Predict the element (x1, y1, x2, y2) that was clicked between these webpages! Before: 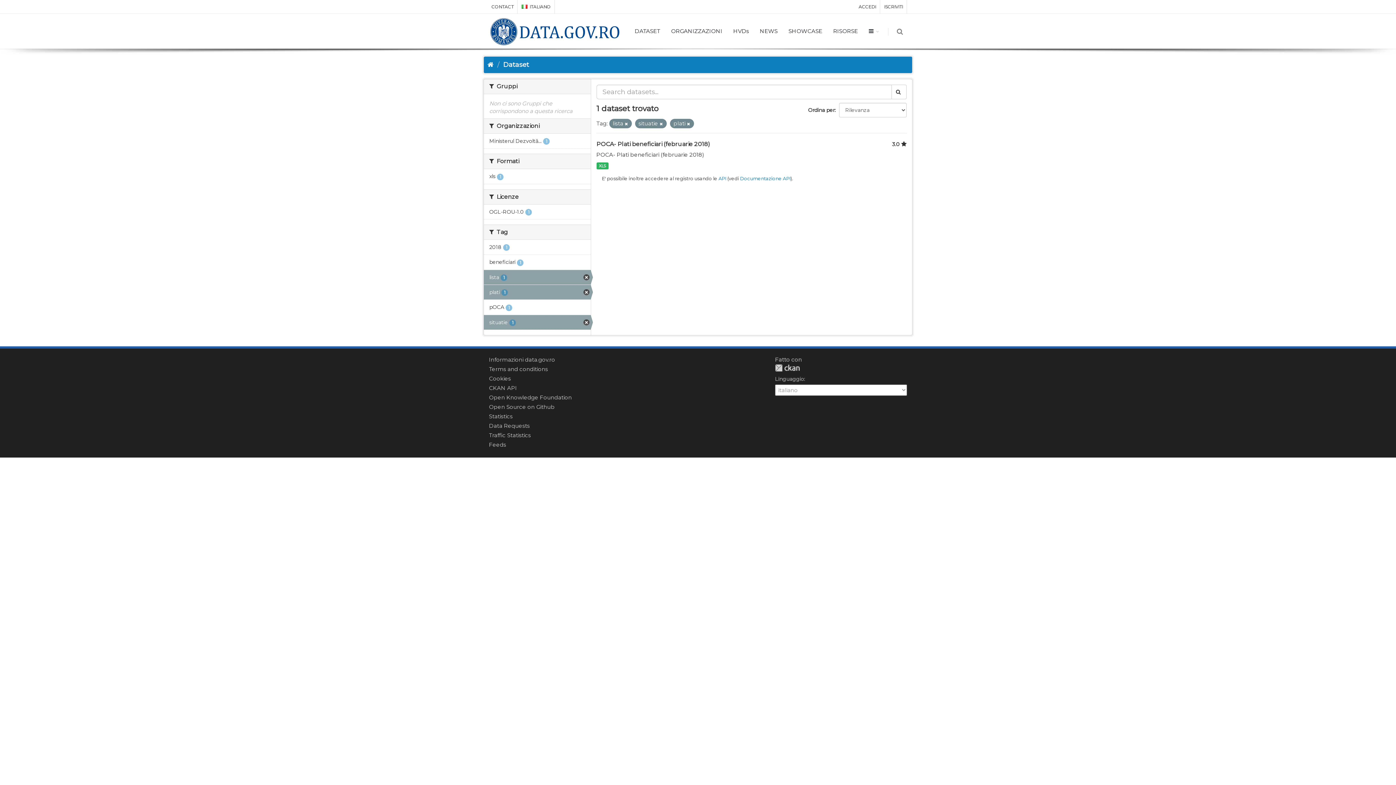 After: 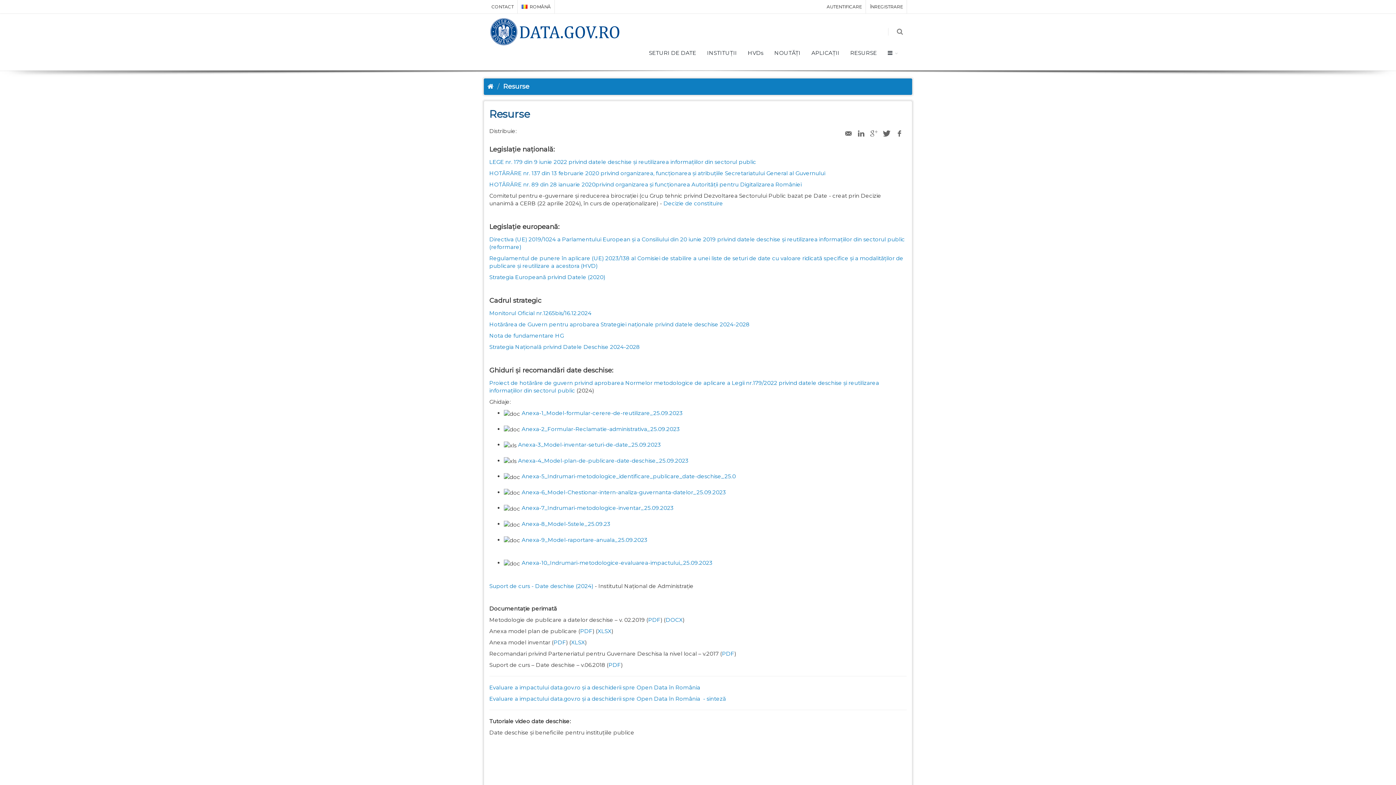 Action: bbox: (828, 13, 863, 48) label: RISORSE